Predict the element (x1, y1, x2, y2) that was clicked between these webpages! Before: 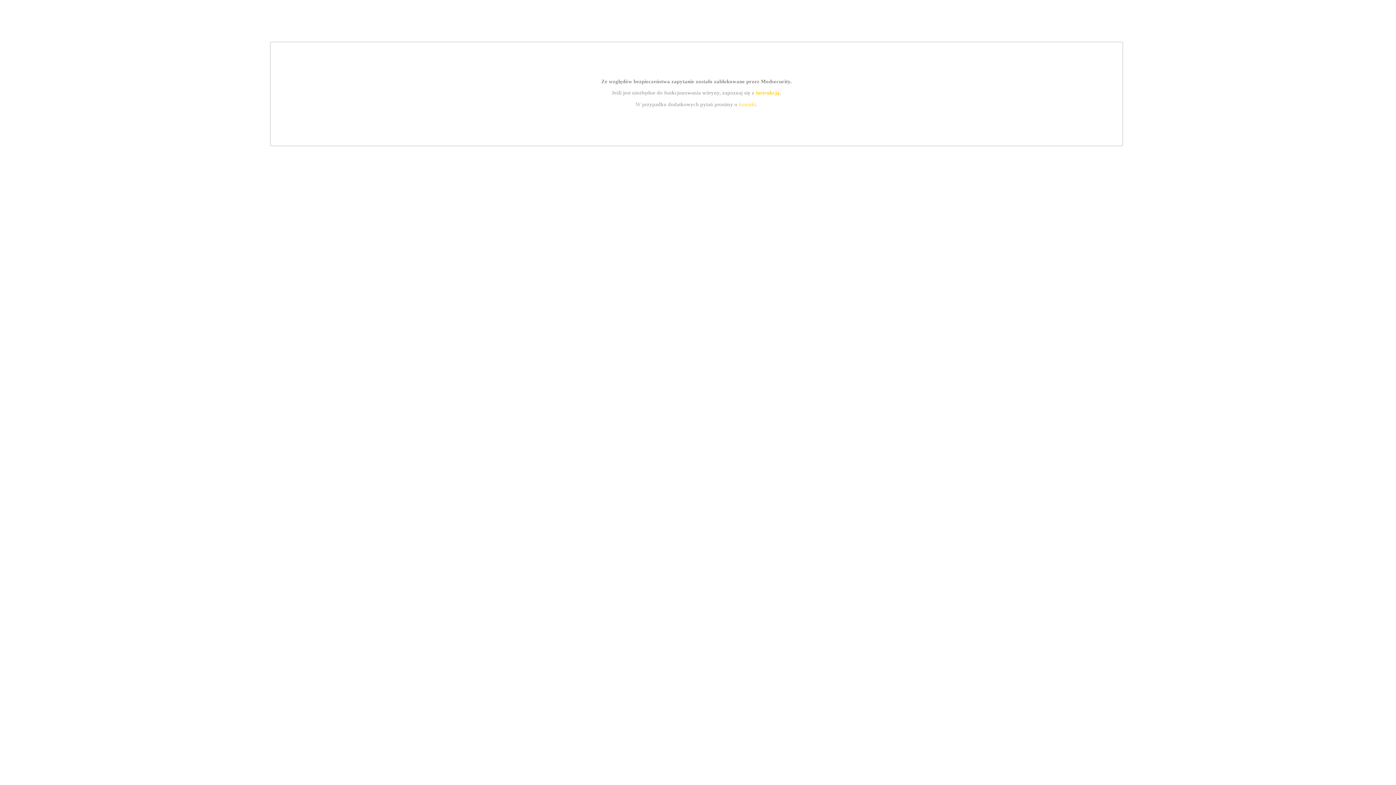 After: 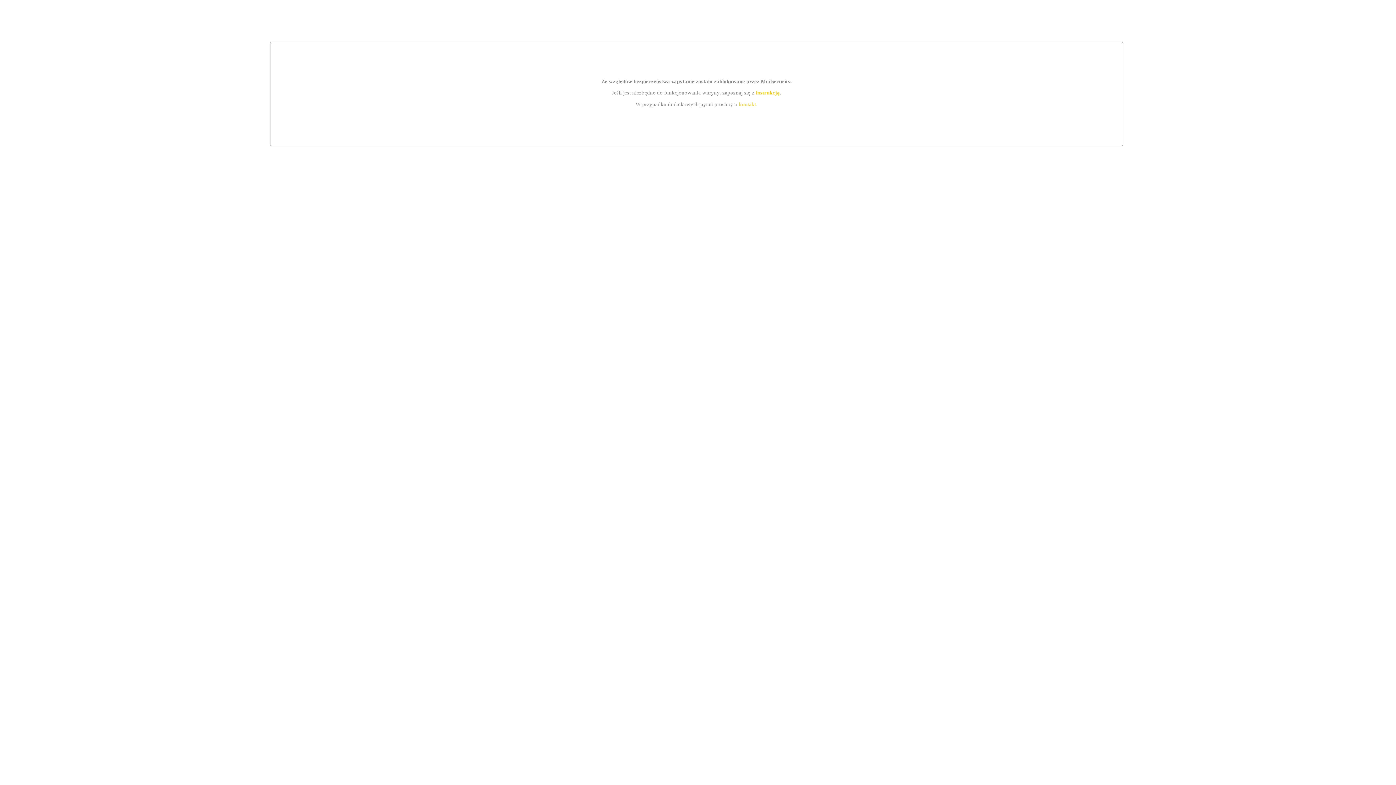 Action: label: kontakt bbox: (739, 101, 756, 107)